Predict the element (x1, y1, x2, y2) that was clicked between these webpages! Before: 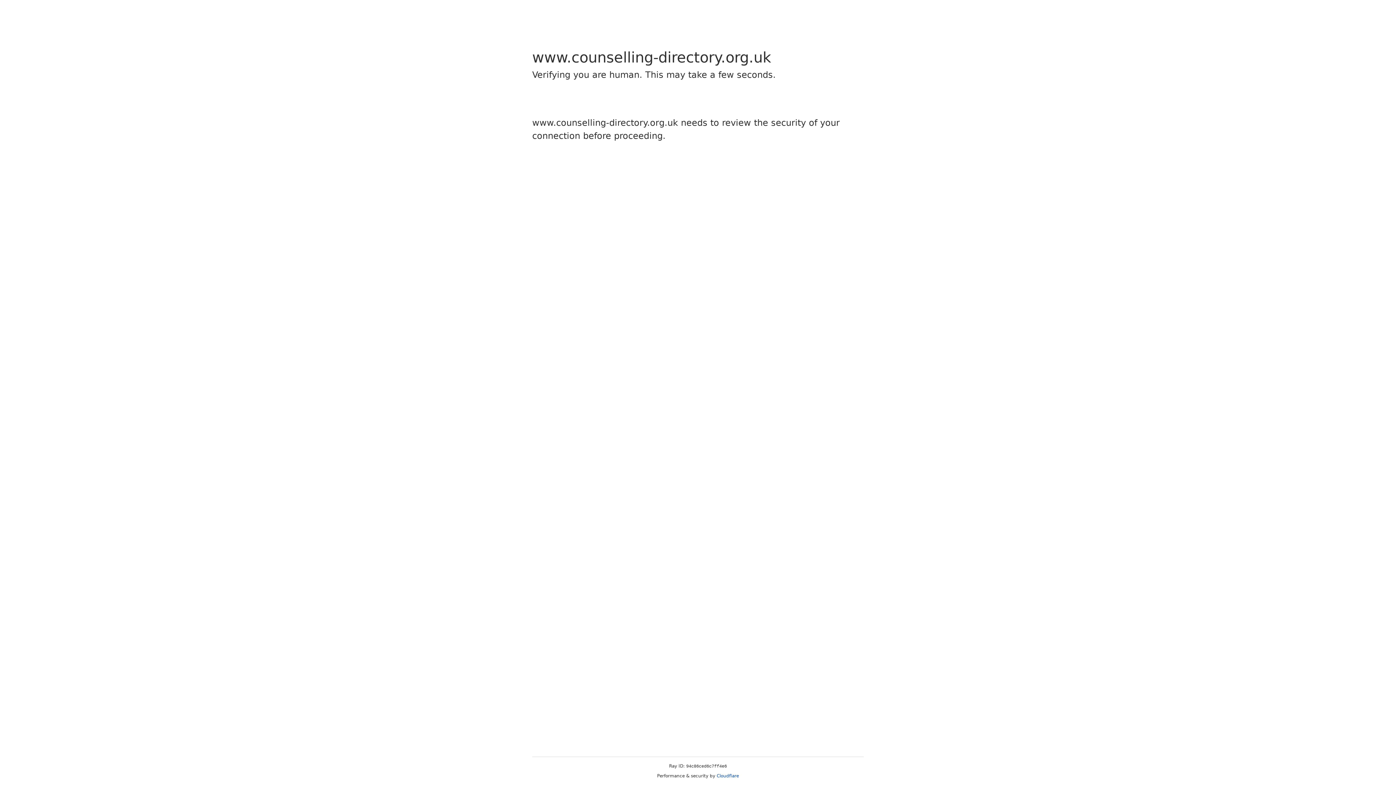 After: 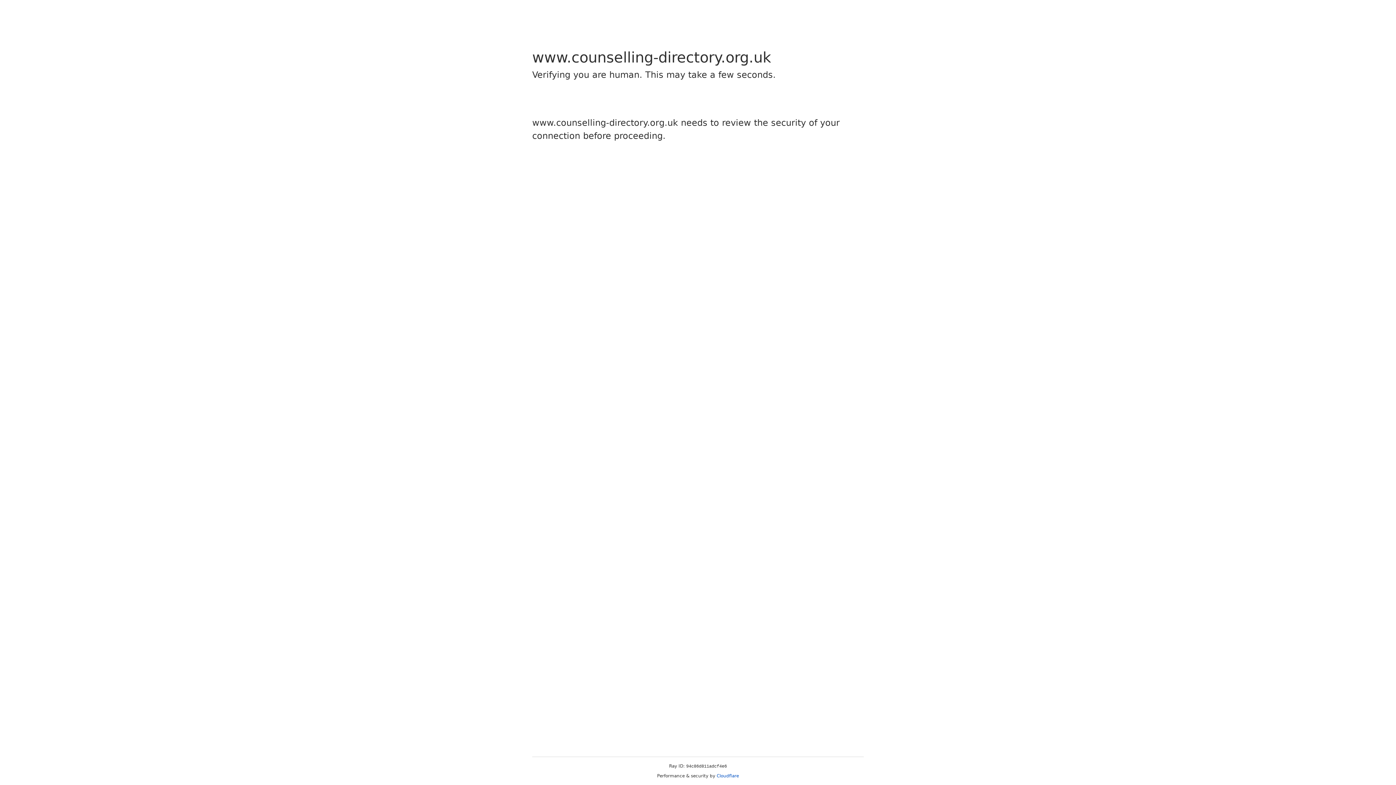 Action: label: Cloudflare bbox: (716, 773, 739, 778)